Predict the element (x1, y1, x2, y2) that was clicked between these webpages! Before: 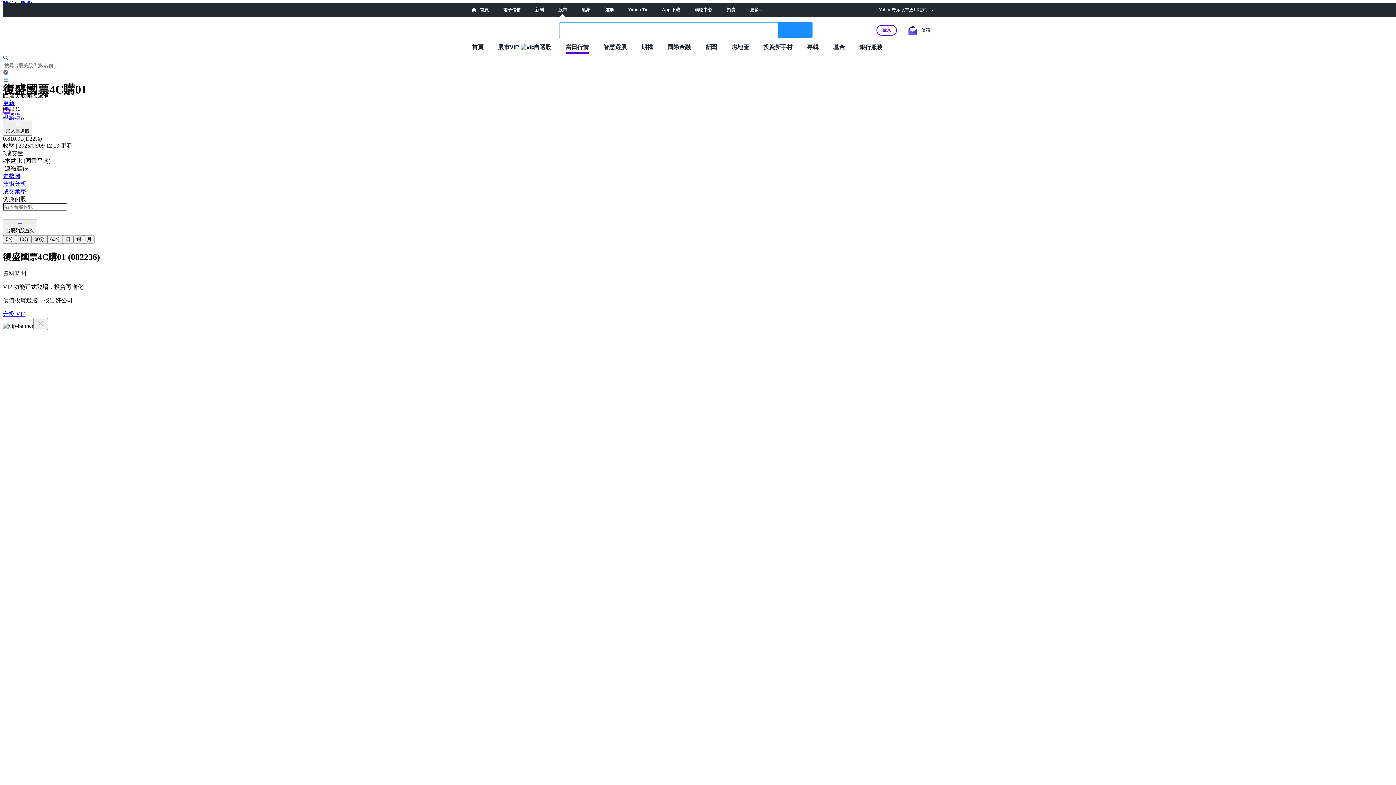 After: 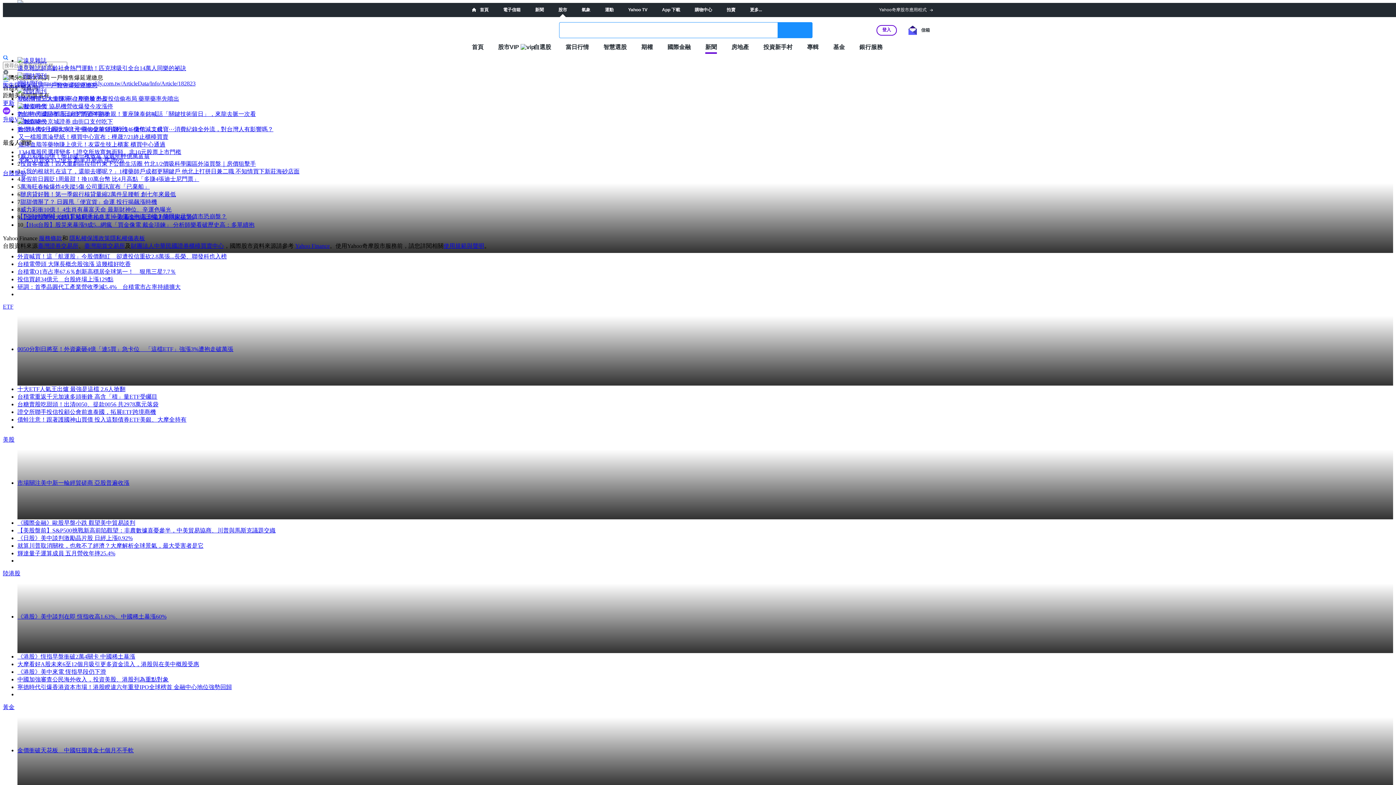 Action: label: 新聞 bbox: (705, 43, 717, 50)